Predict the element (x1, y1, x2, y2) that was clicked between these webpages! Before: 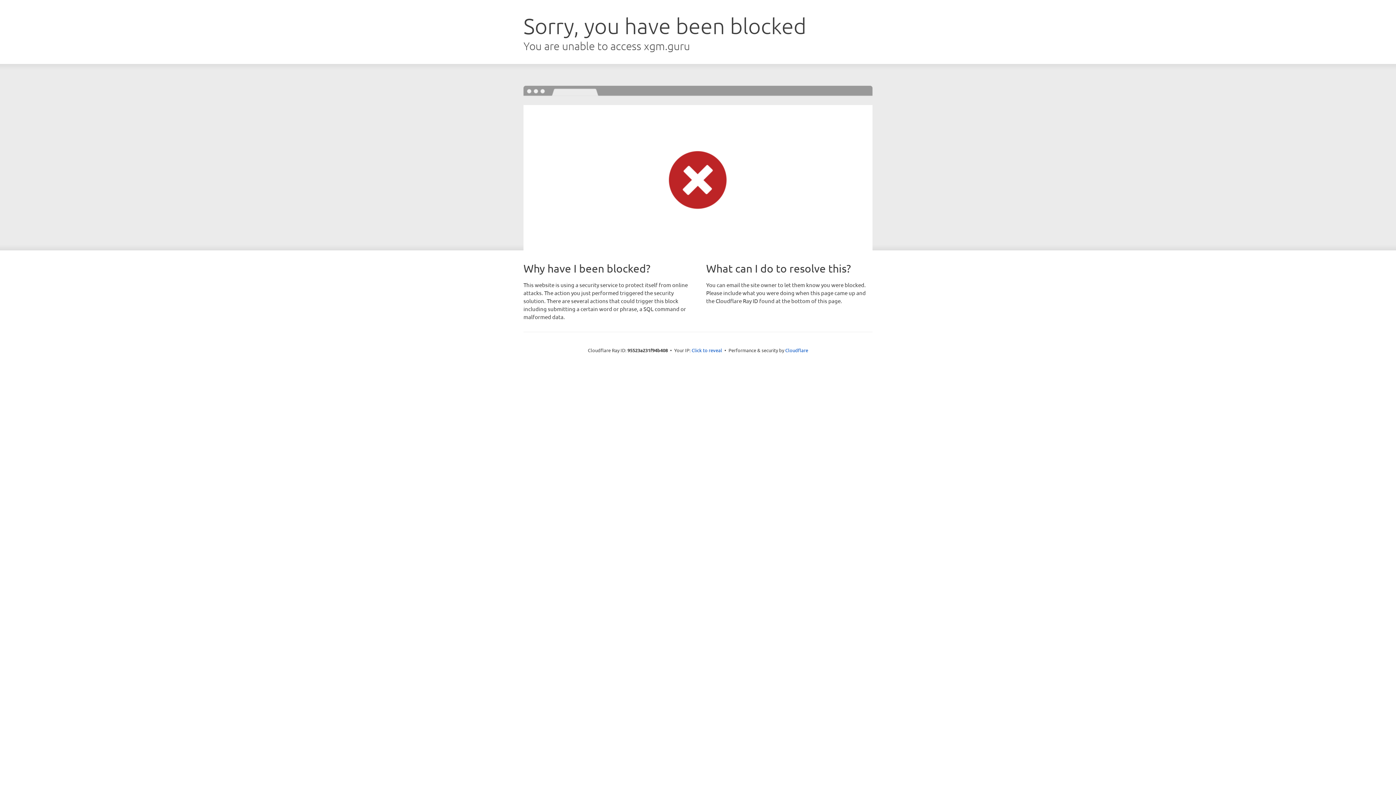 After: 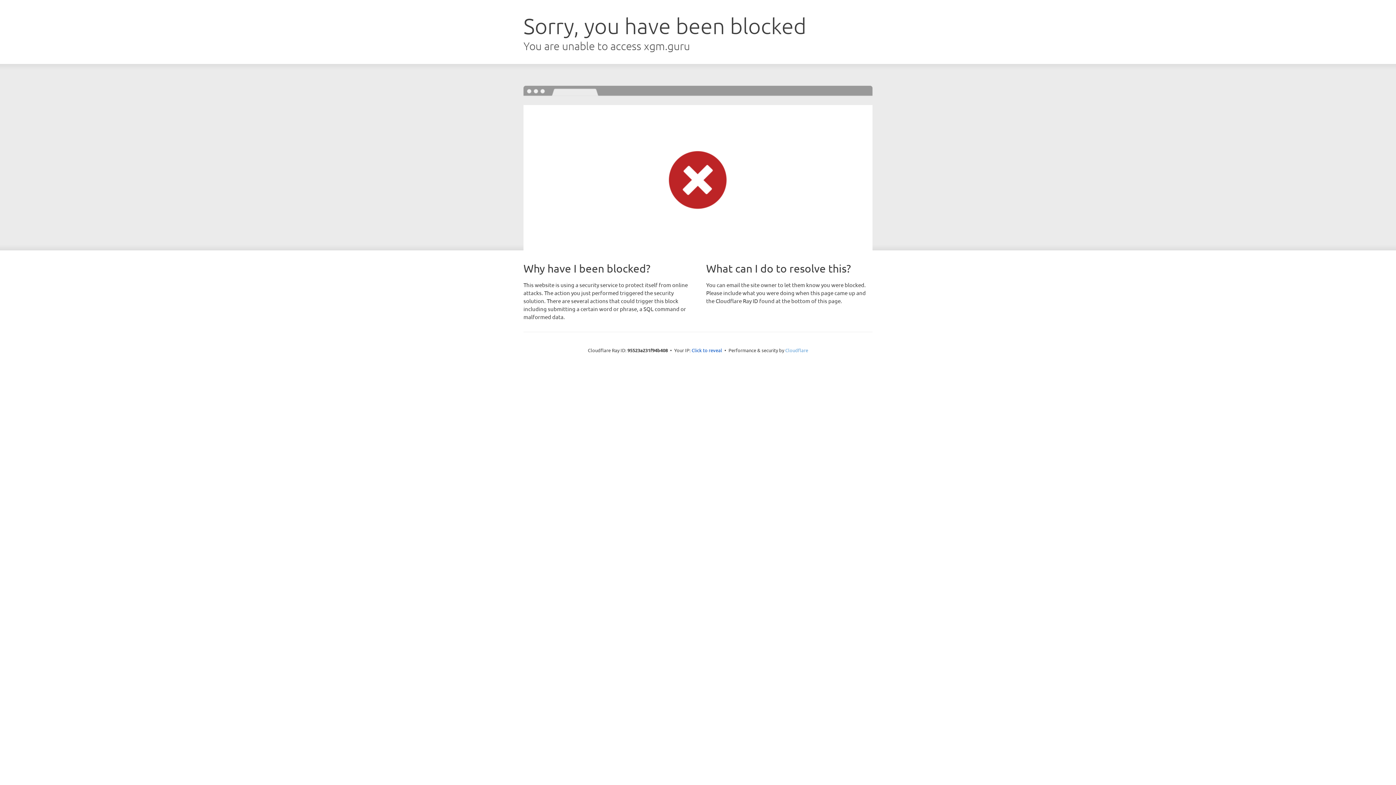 Action: bbox: (785, 347, 808, 353) label: Cloudflare